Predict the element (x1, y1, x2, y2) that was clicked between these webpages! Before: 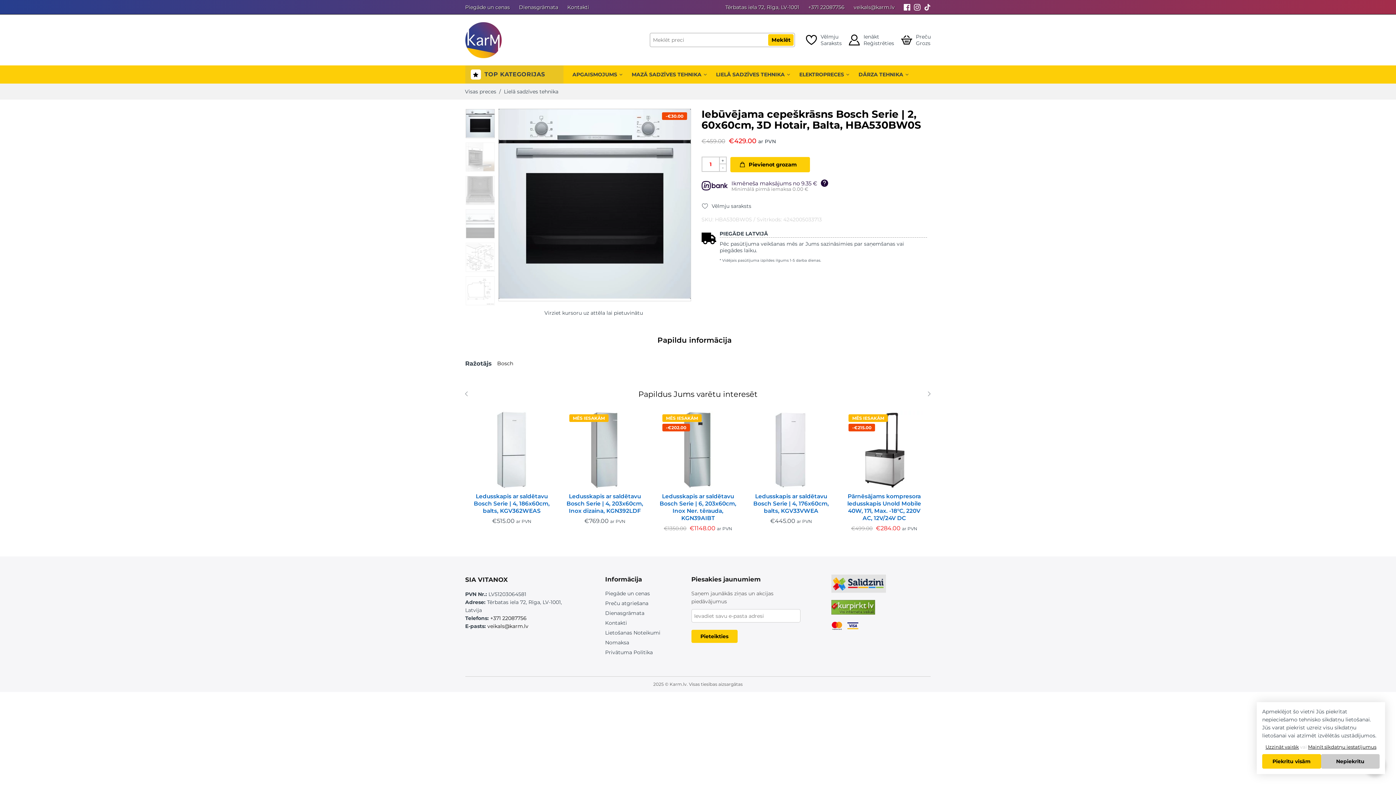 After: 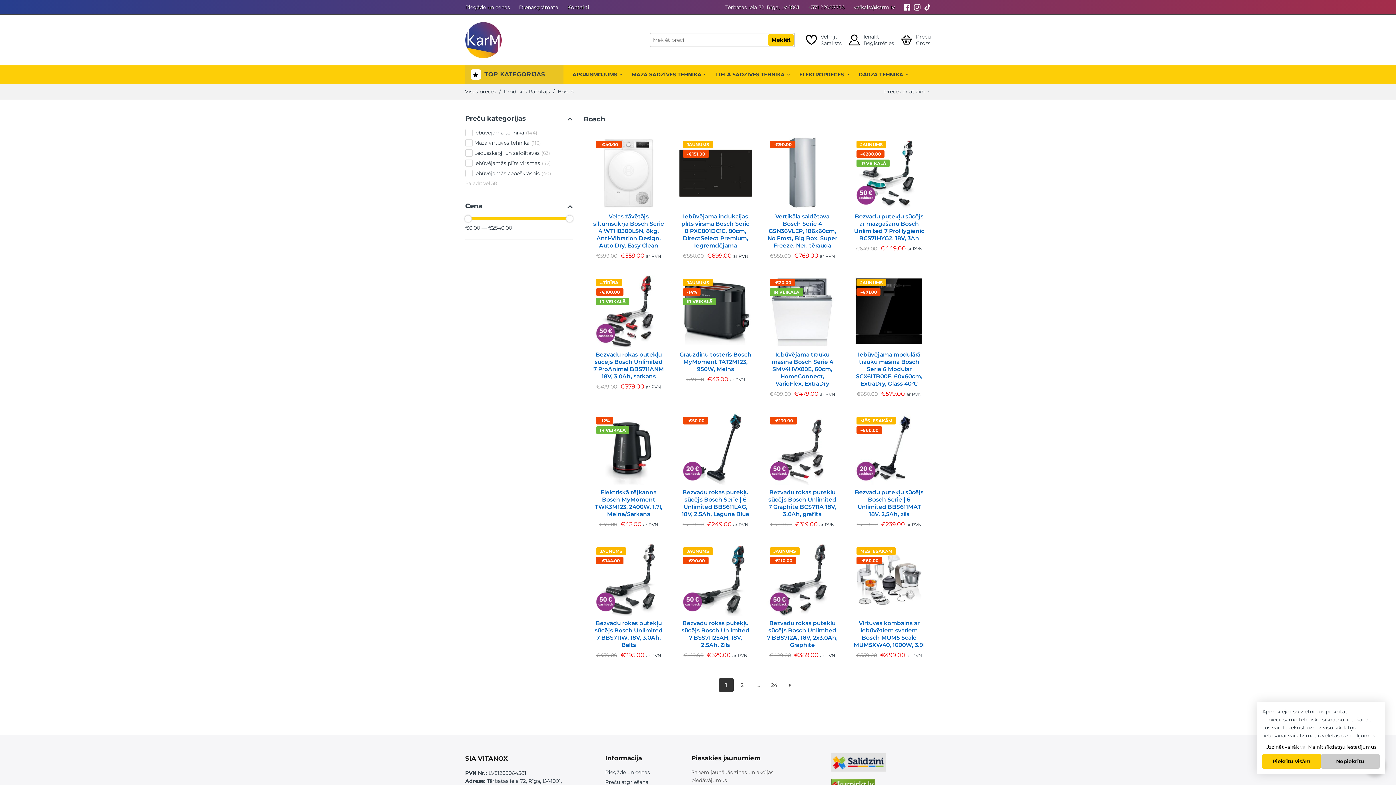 Action: label: Bosch bbox: (497, 360, 513, 366)